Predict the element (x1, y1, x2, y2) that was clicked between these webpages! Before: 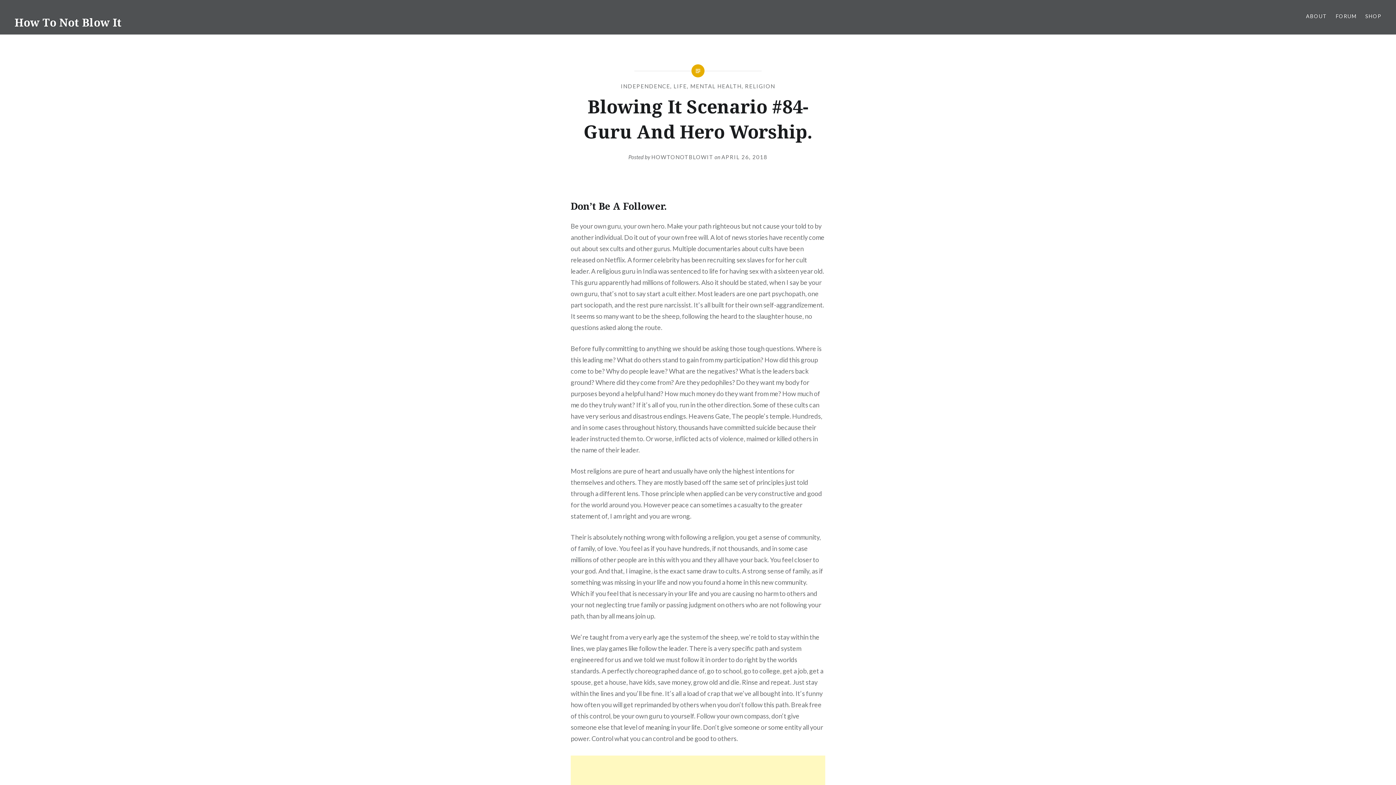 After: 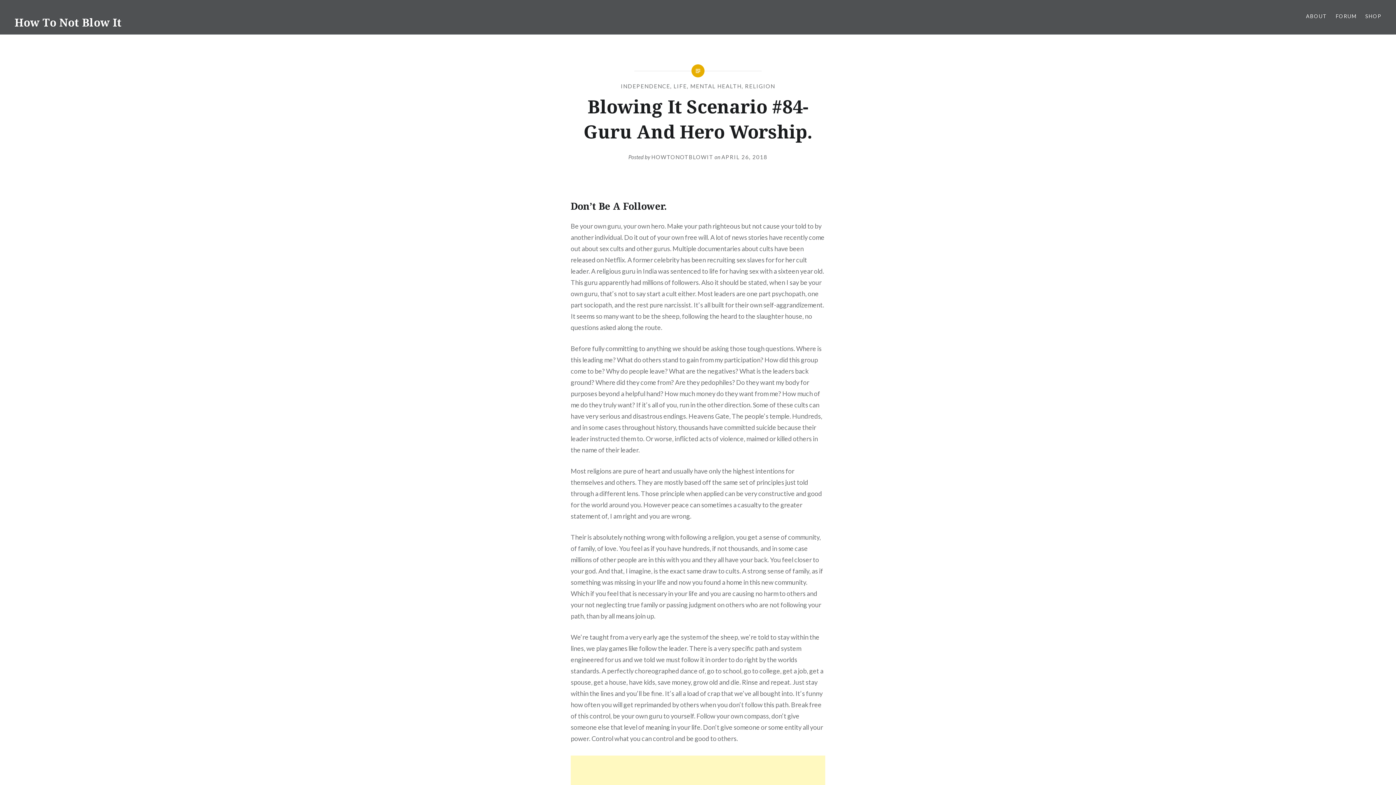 Action: label: APRIL 26, 2018 bbox: (721, 153, 767, 160)